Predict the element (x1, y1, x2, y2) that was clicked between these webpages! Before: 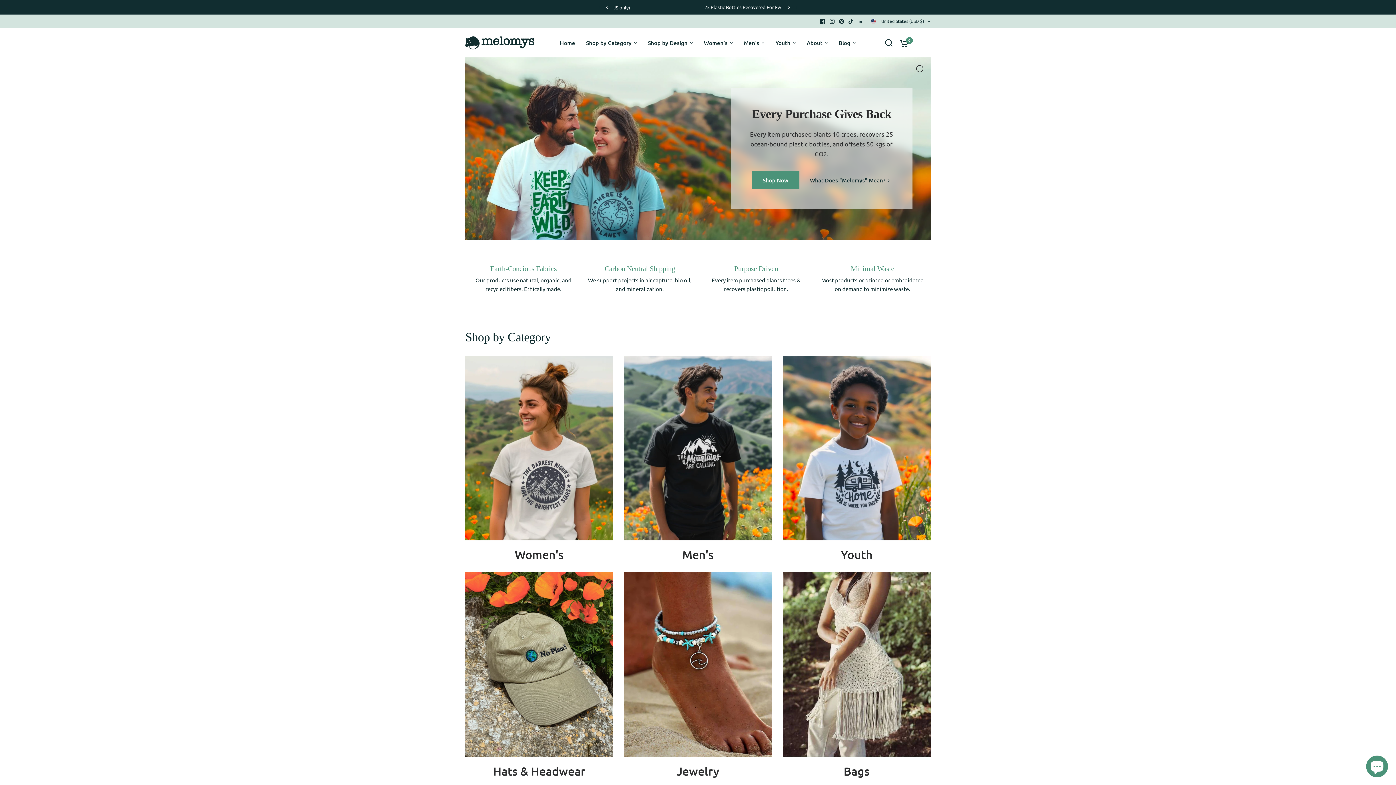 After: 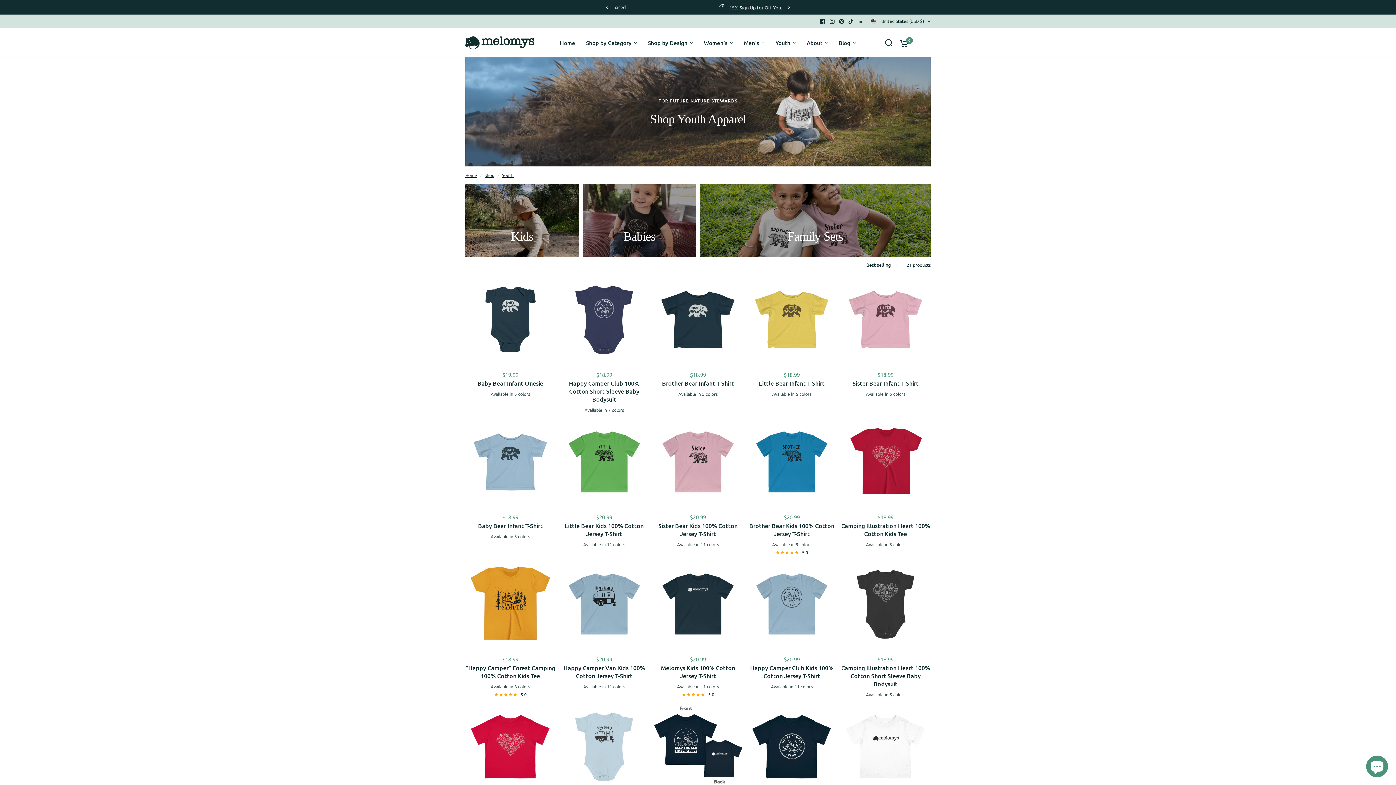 Action: bbox: (783, 547, 930, 561) label: Youth